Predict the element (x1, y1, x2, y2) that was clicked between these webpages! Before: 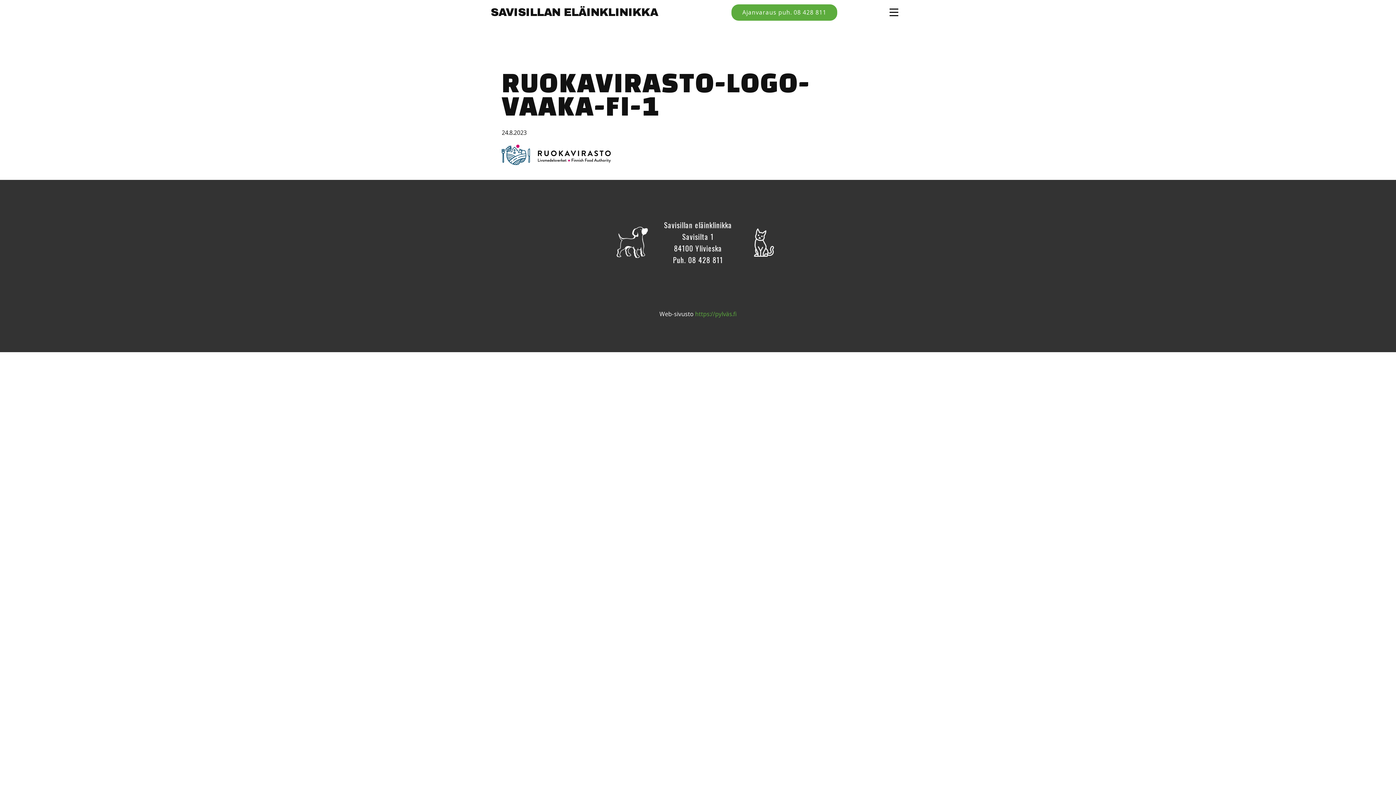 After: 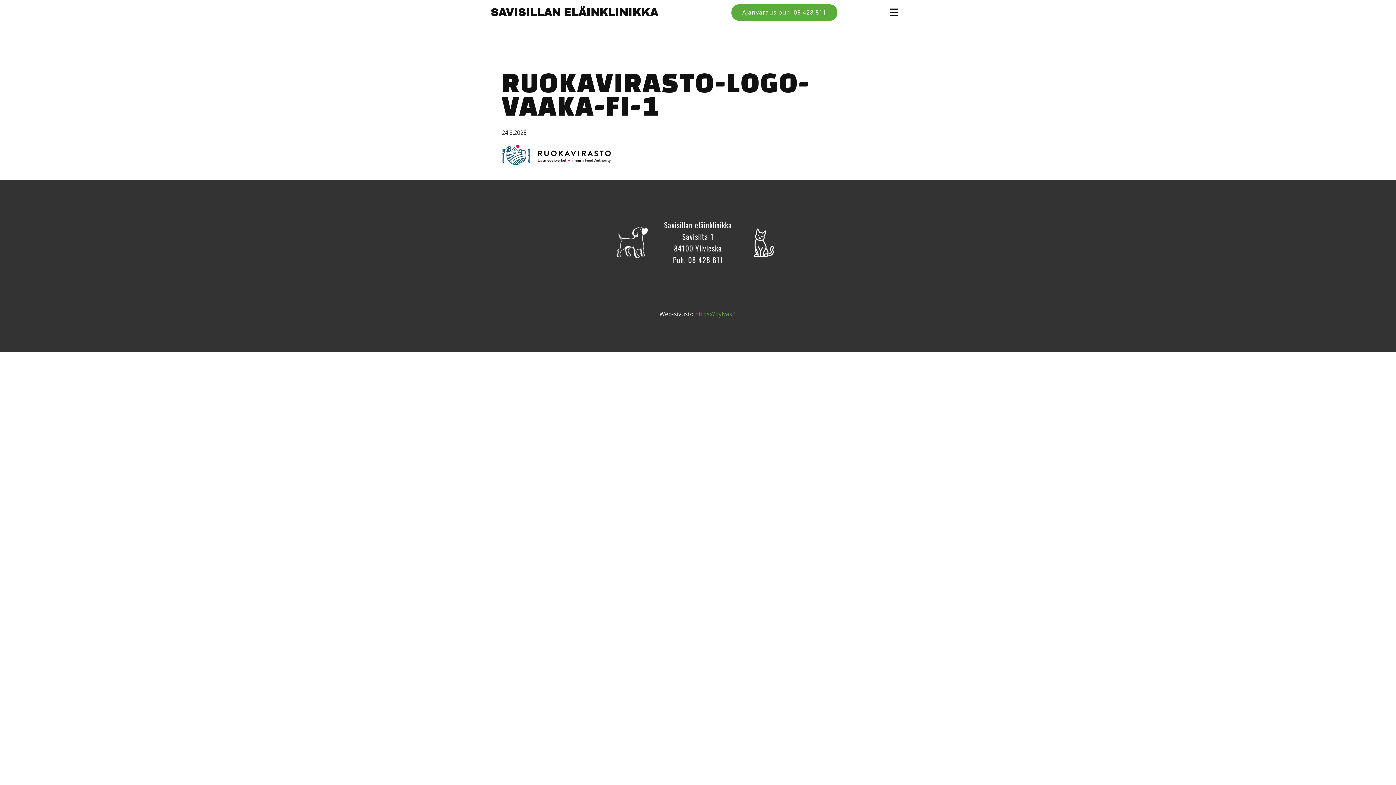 Action: label: Ajanvaraus puh. 08 428 811 bbox: (731, 4, 837, 20)